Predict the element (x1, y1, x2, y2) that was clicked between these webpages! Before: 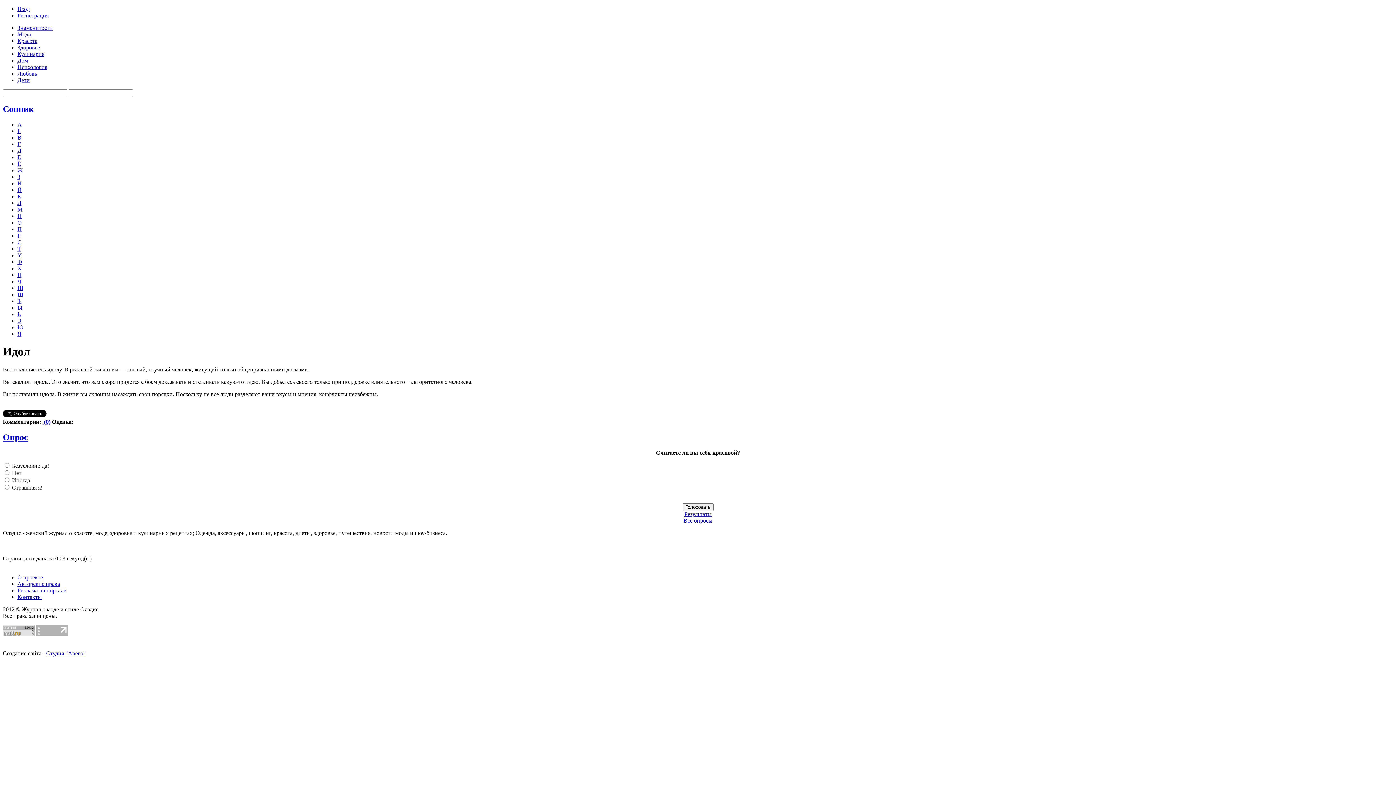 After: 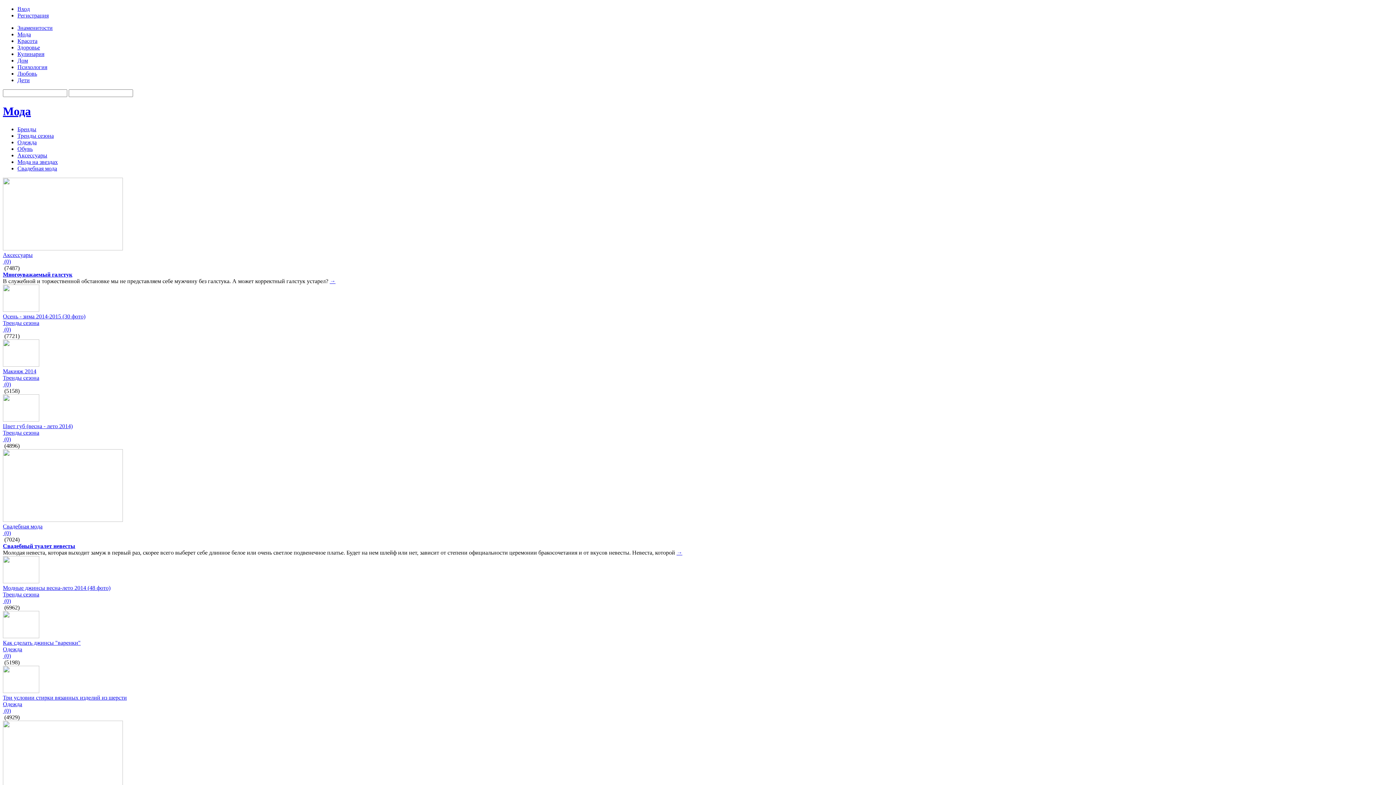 Action: bbox: (17, 31, 30, 37) label: Мода